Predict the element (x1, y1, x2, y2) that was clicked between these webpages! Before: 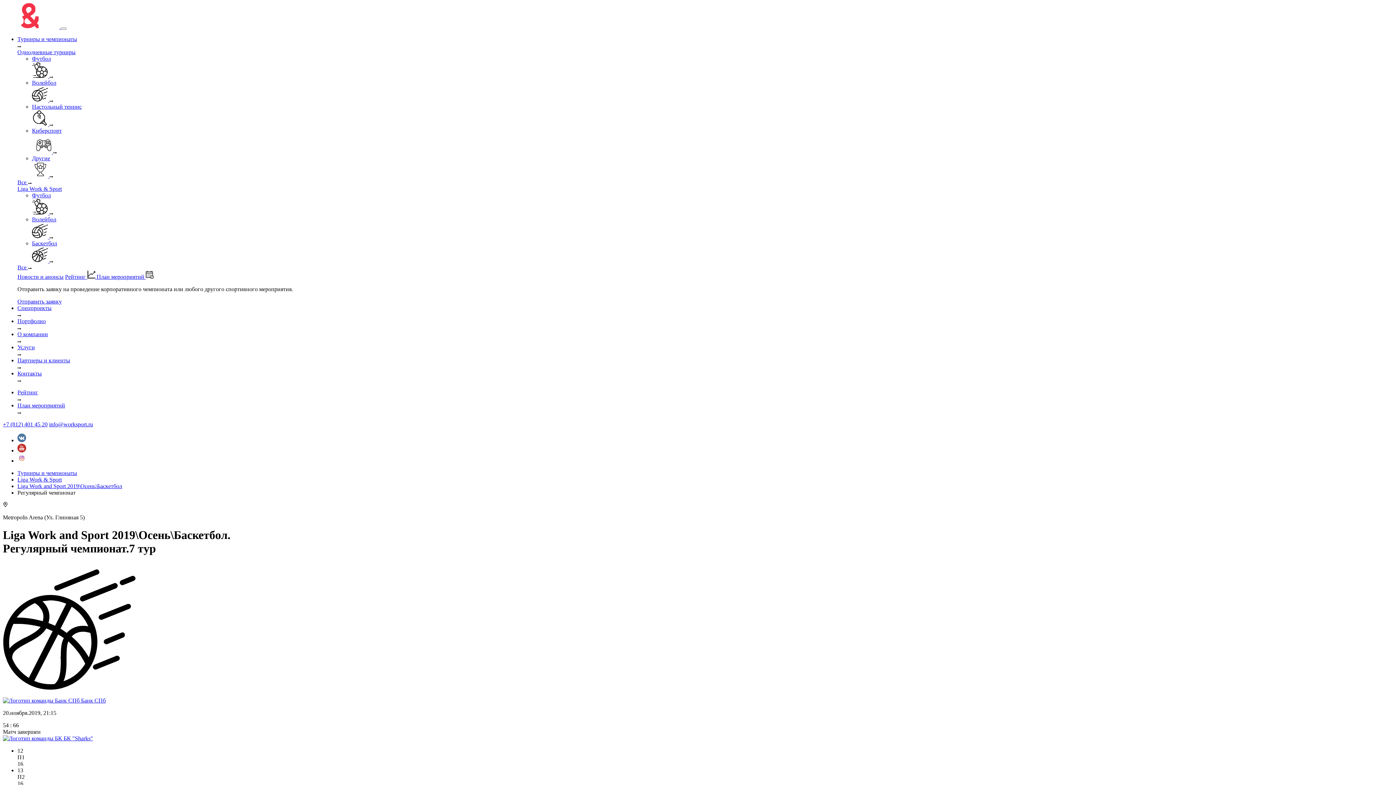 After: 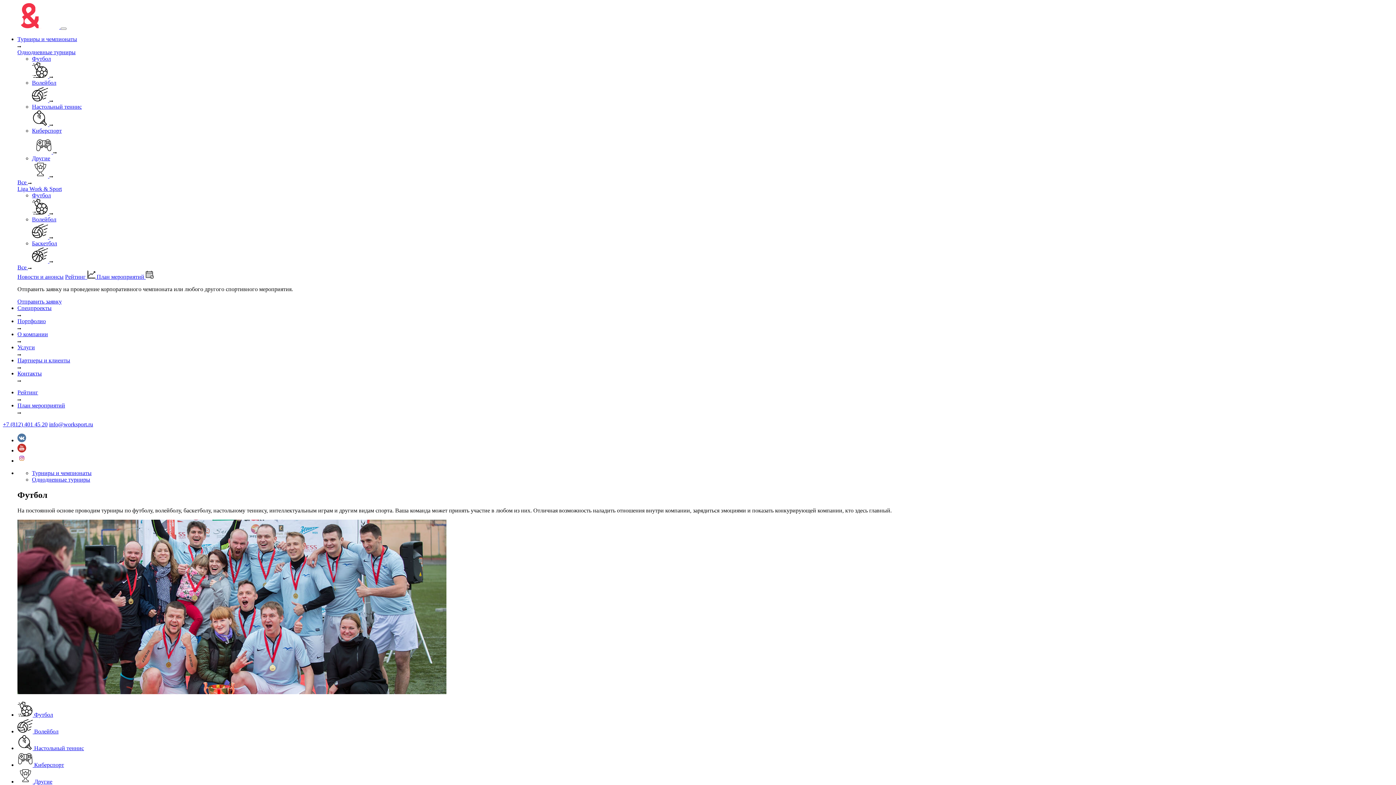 Action: bbox: (32, 55, 1393, 79) label: Футбол
 